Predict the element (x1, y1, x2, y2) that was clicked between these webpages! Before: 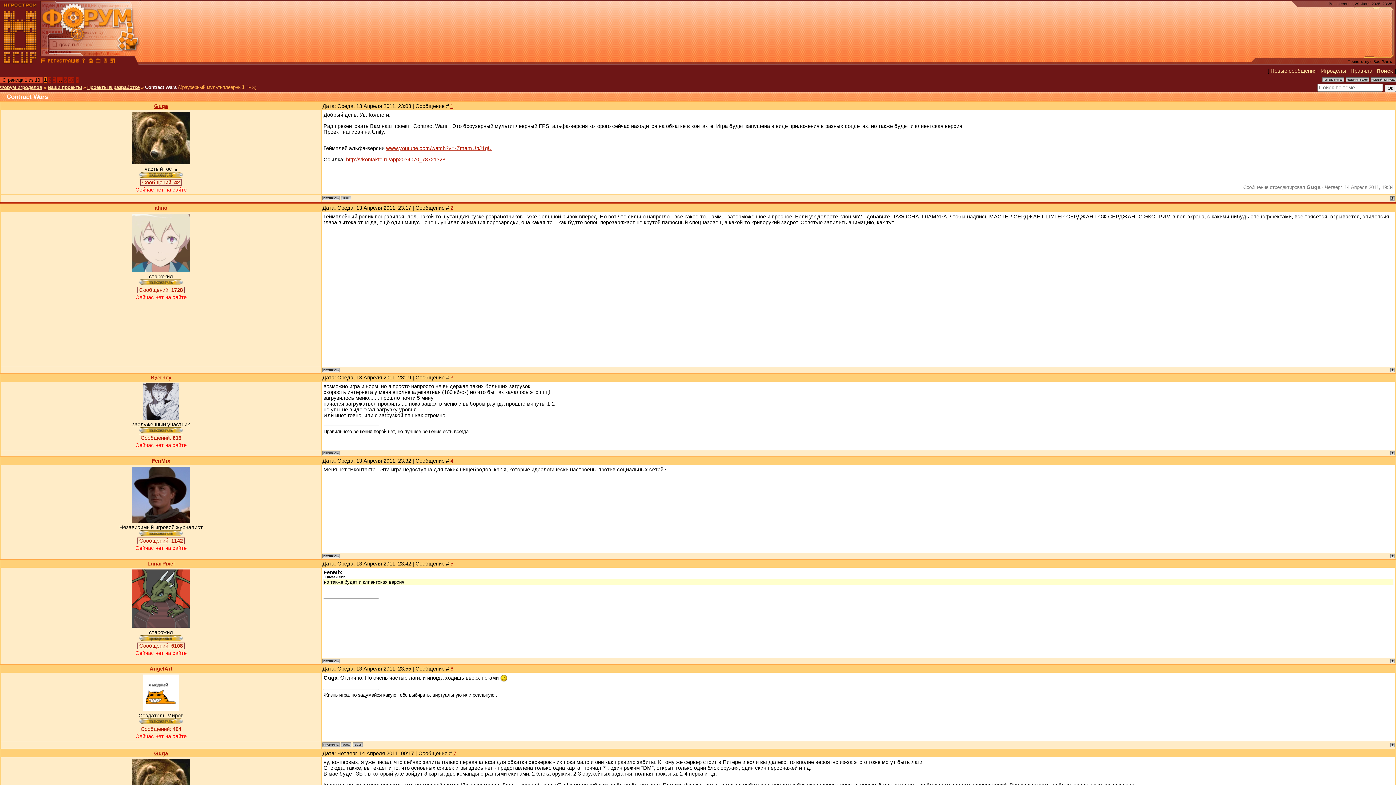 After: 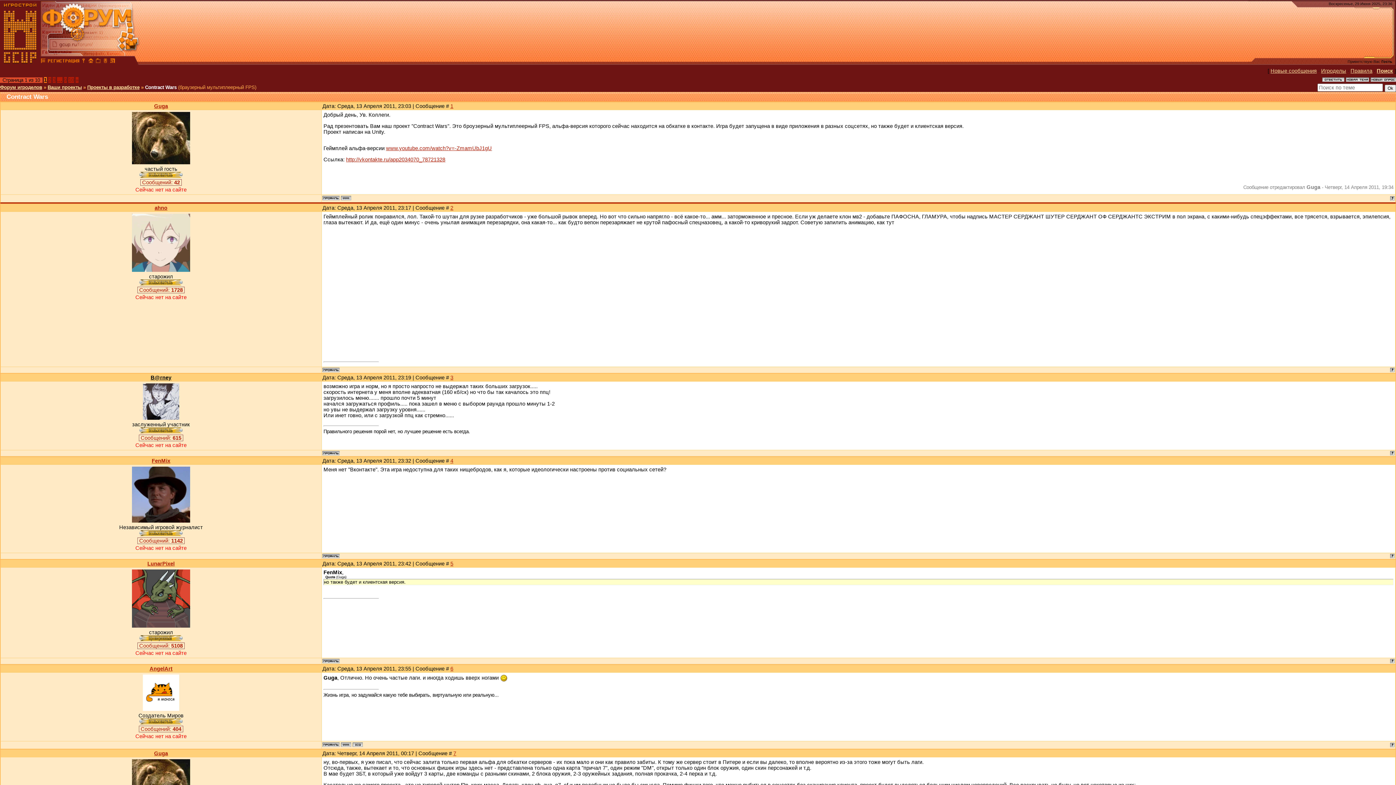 Action: bbox: (150, 374, 171, 380) label: B@rney